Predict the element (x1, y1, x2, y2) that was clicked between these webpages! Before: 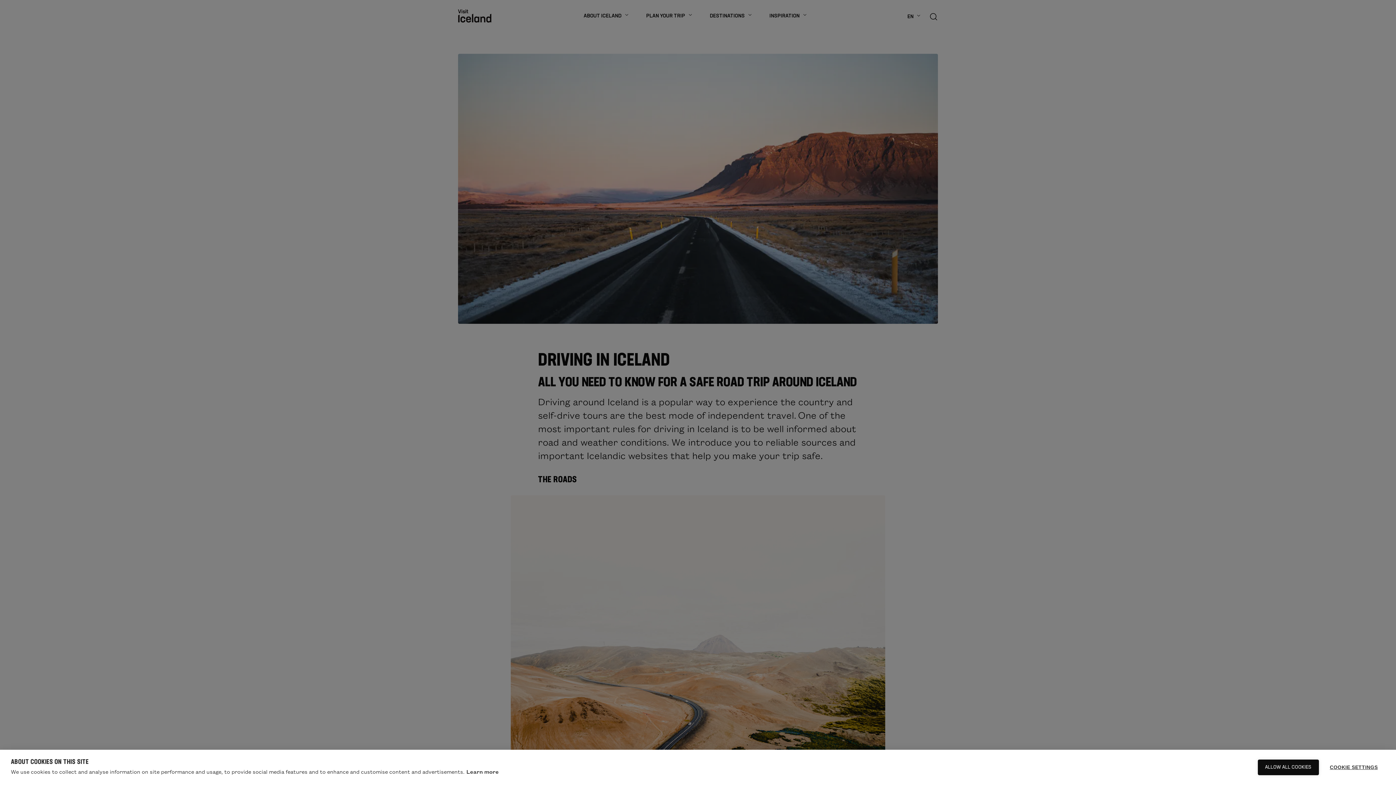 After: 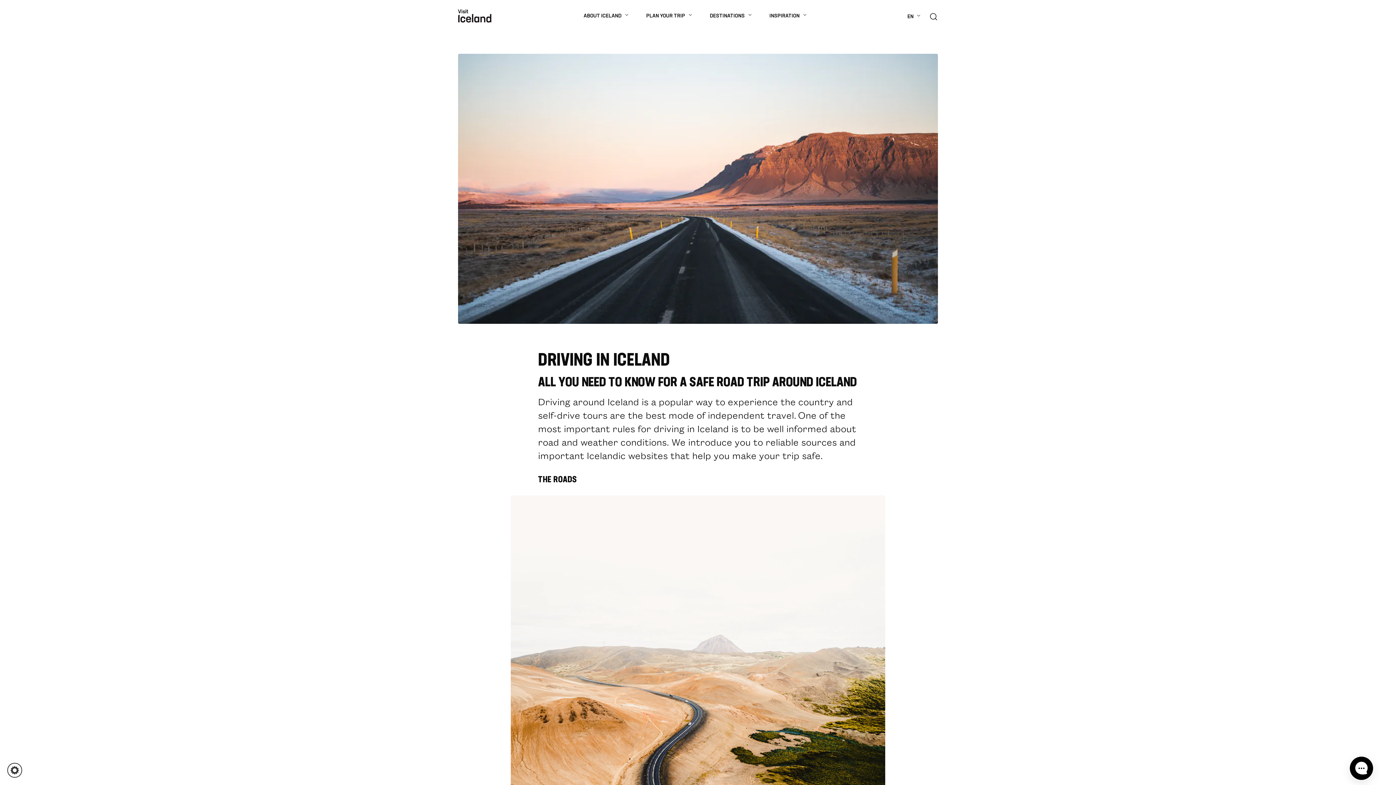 Action: bbox: (1258, 760, 1319, 775) label: ALLOW ALL COOKIES